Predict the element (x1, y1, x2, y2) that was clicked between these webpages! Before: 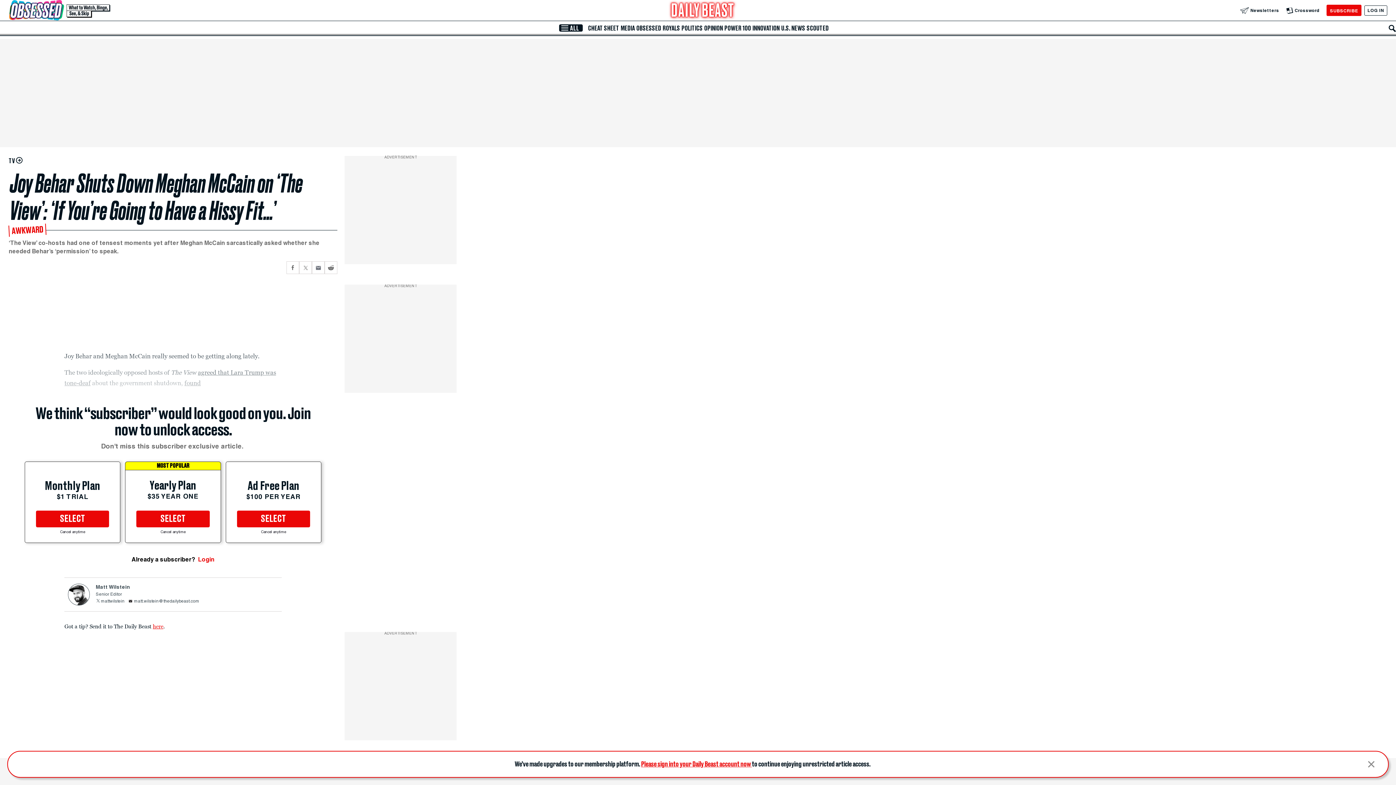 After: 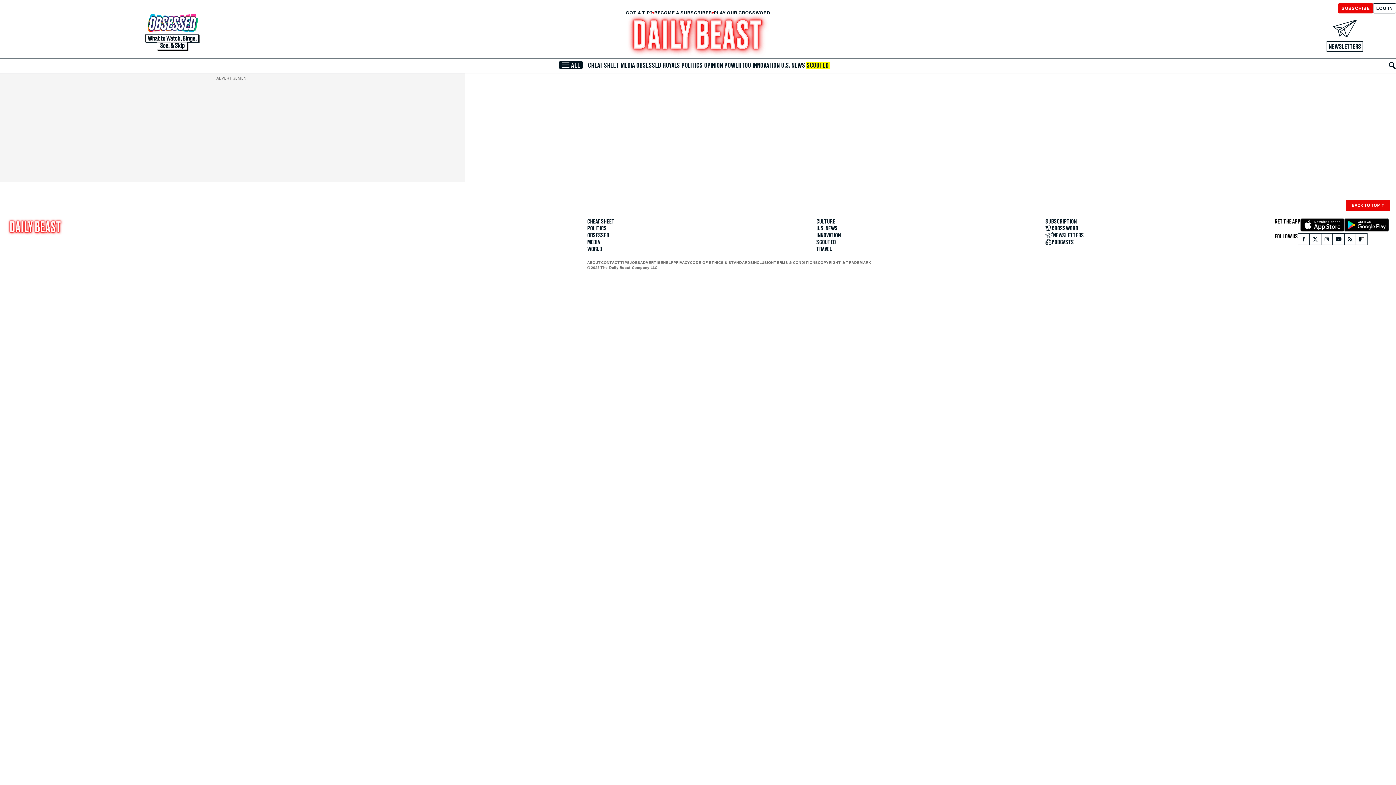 Action: label: SCOUTED bbox: (806, 24, 829, 31)